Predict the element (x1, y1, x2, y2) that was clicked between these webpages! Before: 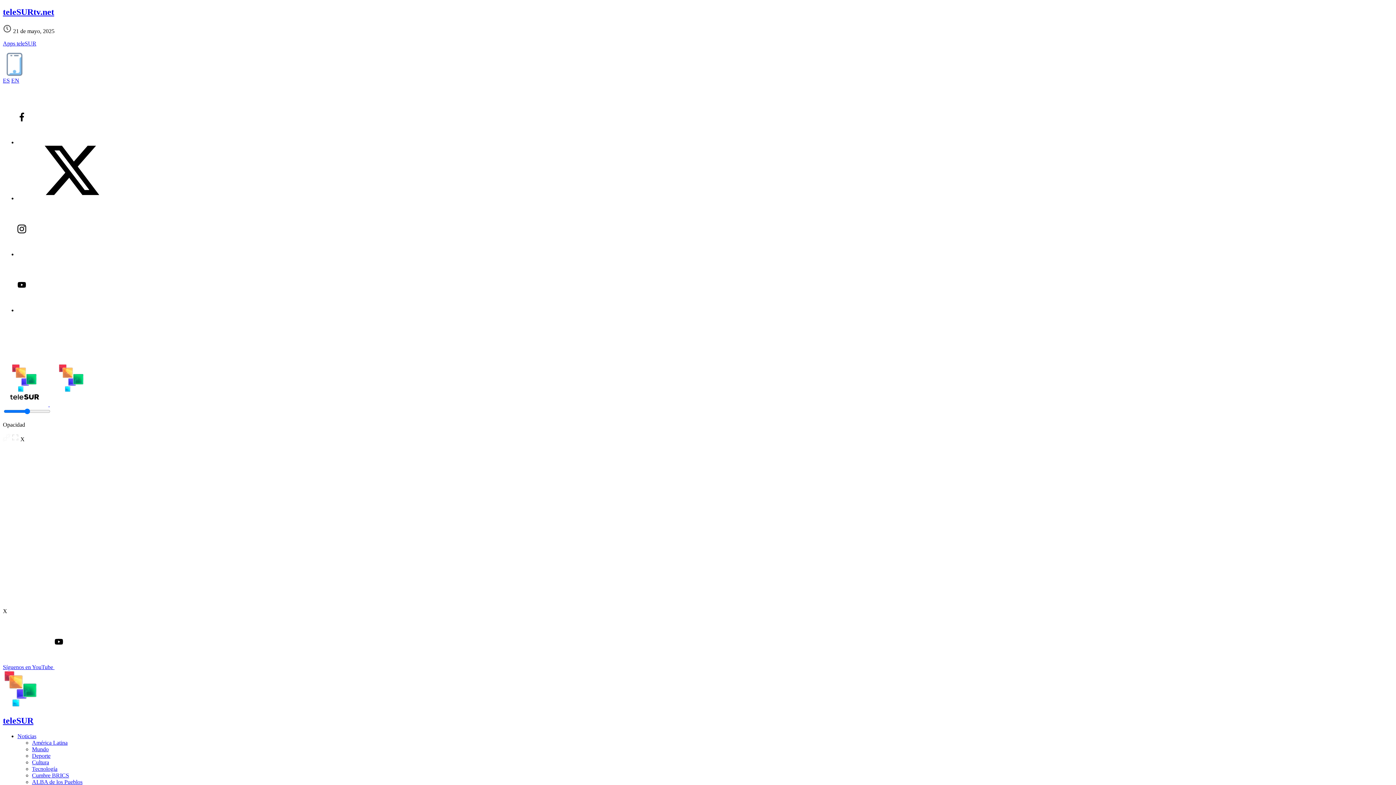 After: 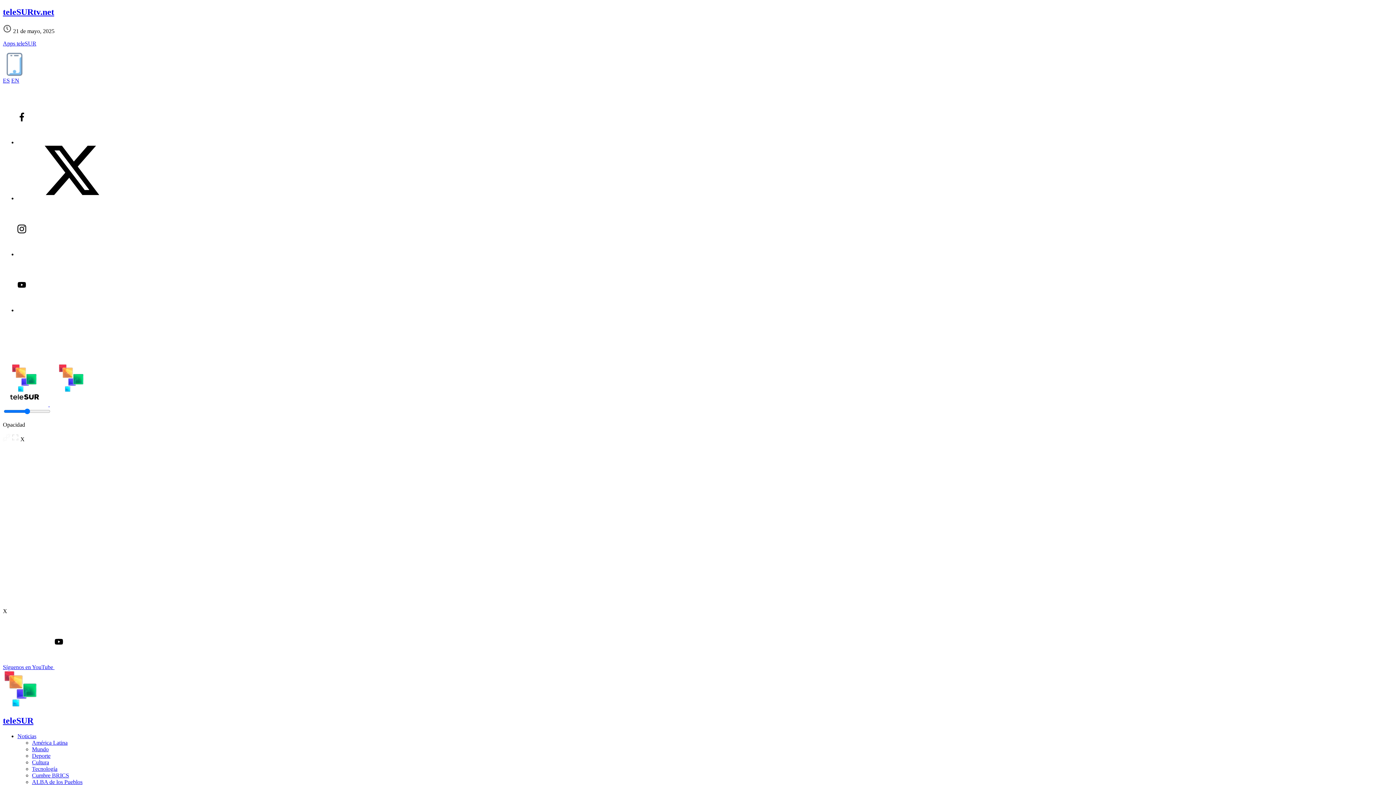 Action: bbox: (17, 251, 126, 257)